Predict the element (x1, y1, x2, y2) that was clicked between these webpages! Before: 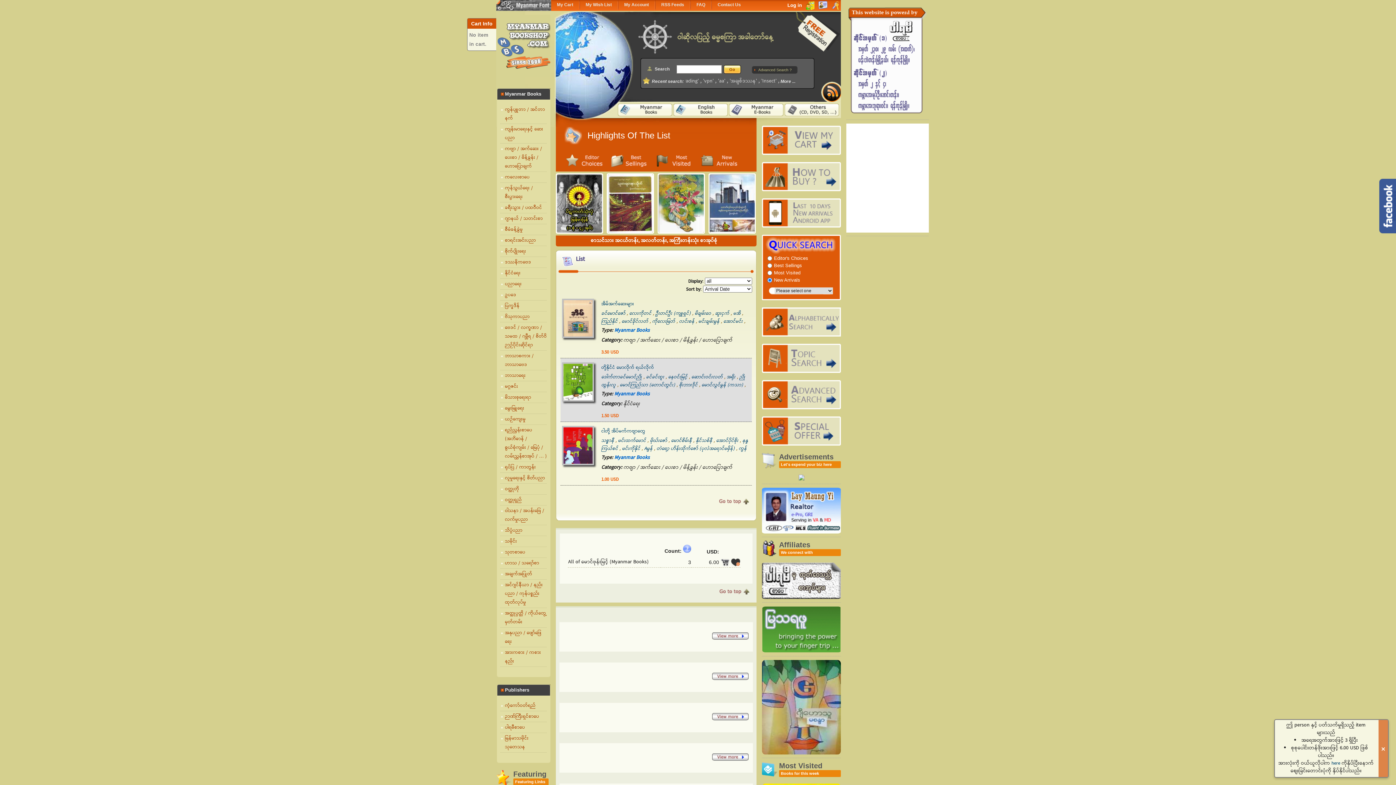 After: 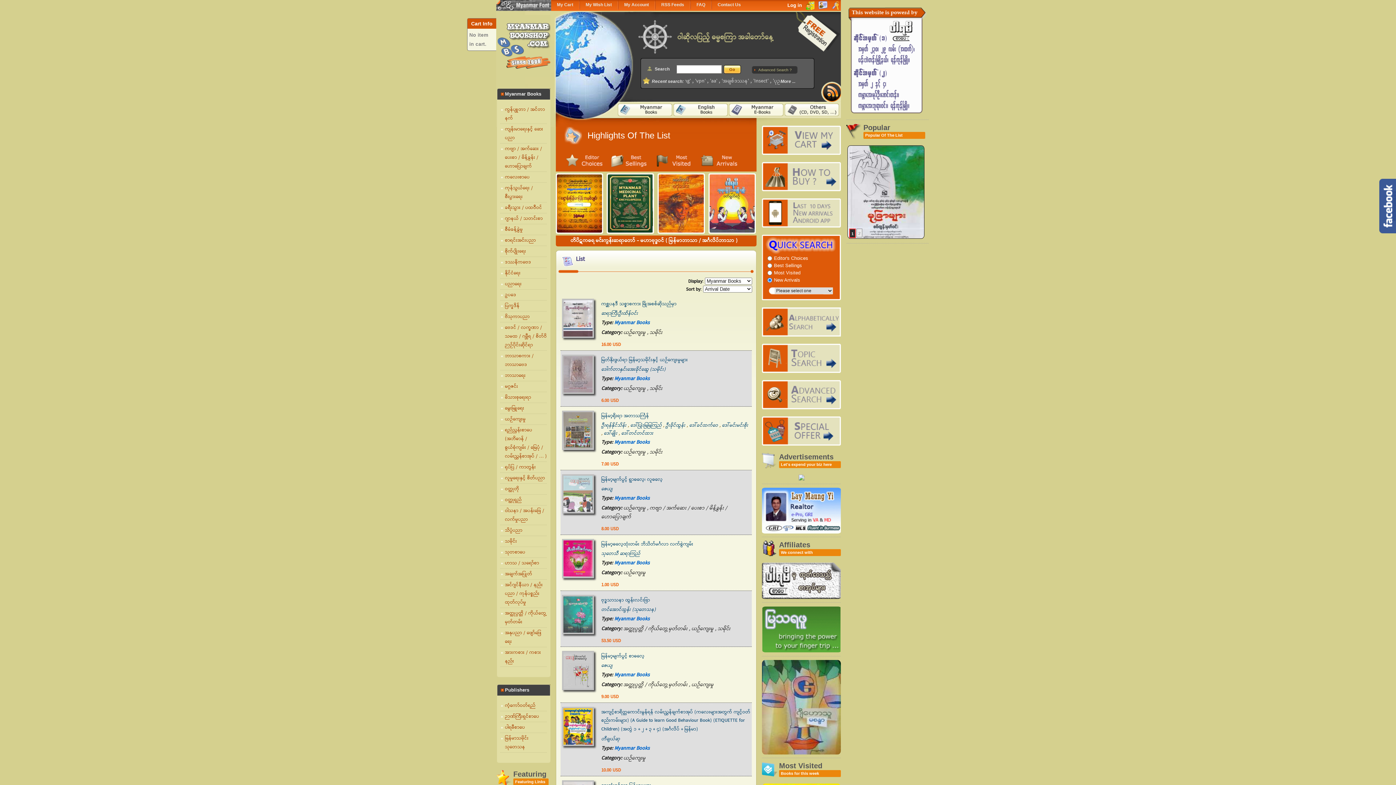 Action: label: ယဉ်ကျေးမှု bbox: (500, 415, 547, 424)